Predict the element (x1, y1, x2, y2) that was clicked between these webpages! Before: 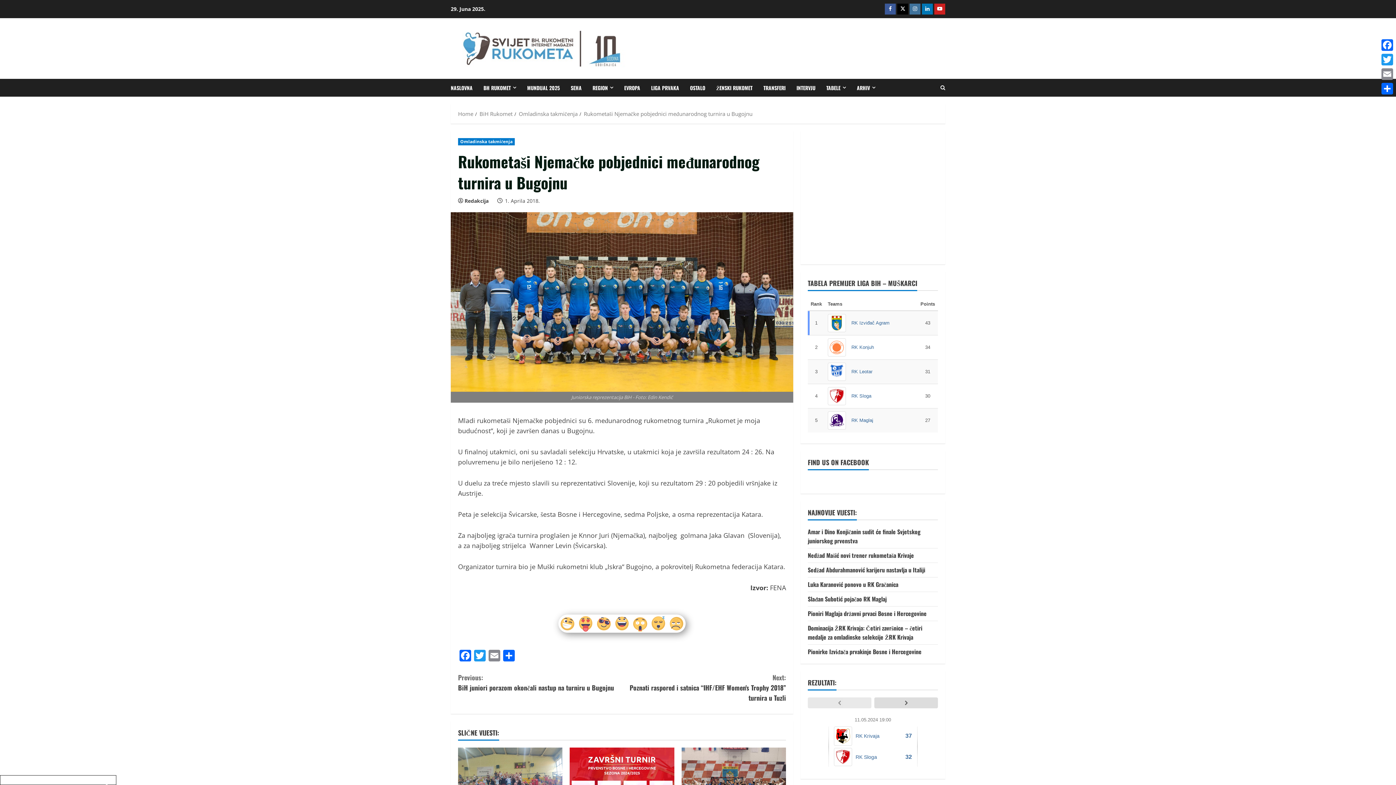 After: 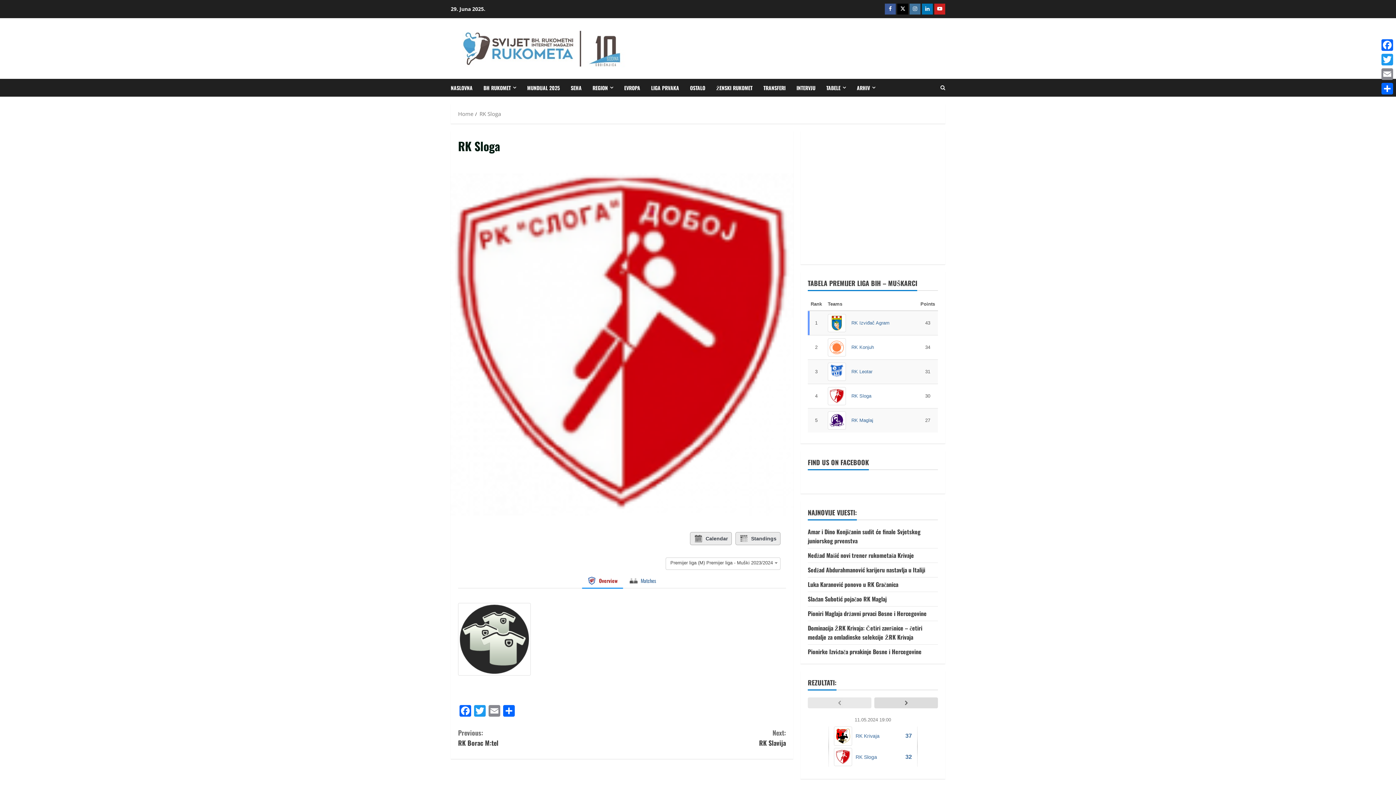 Action: bbox: (834, 754, 852, 759)